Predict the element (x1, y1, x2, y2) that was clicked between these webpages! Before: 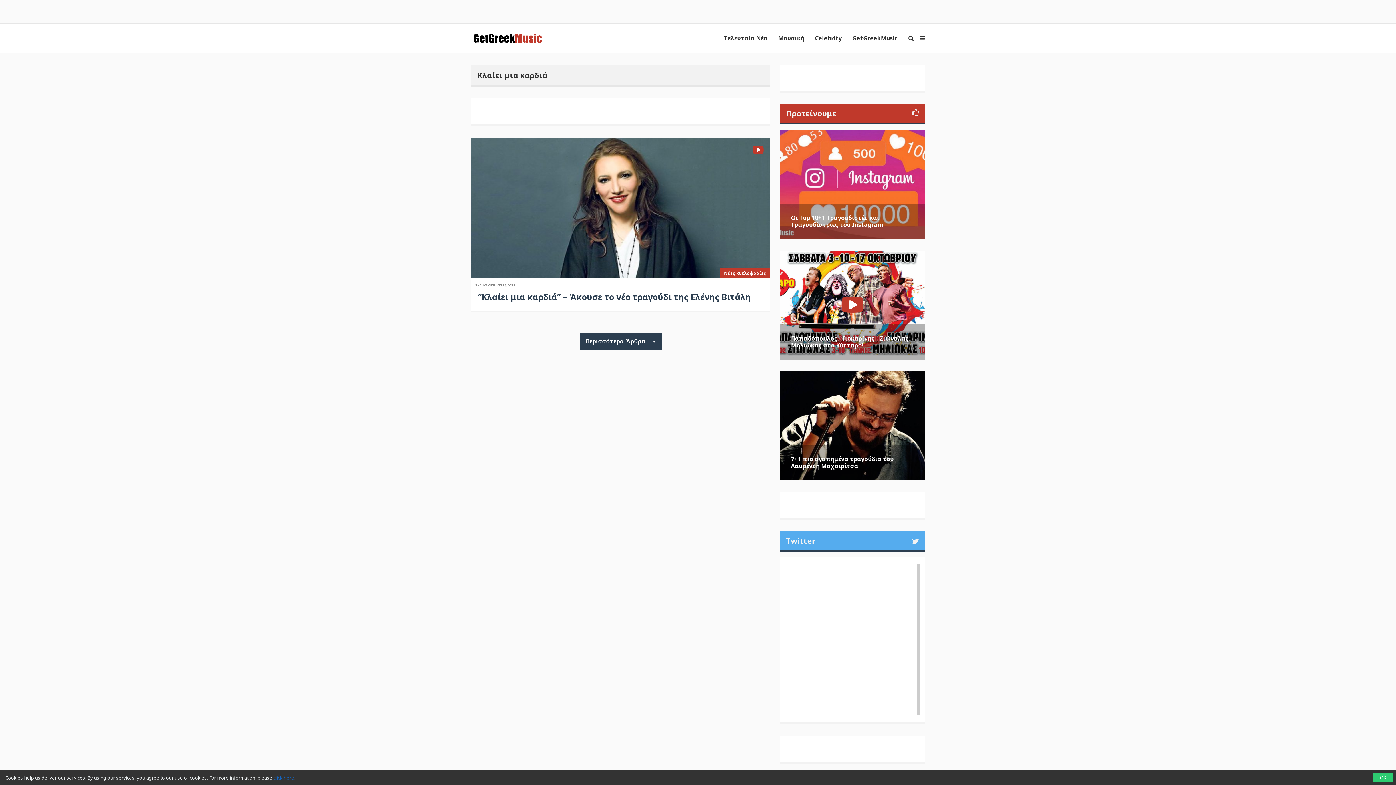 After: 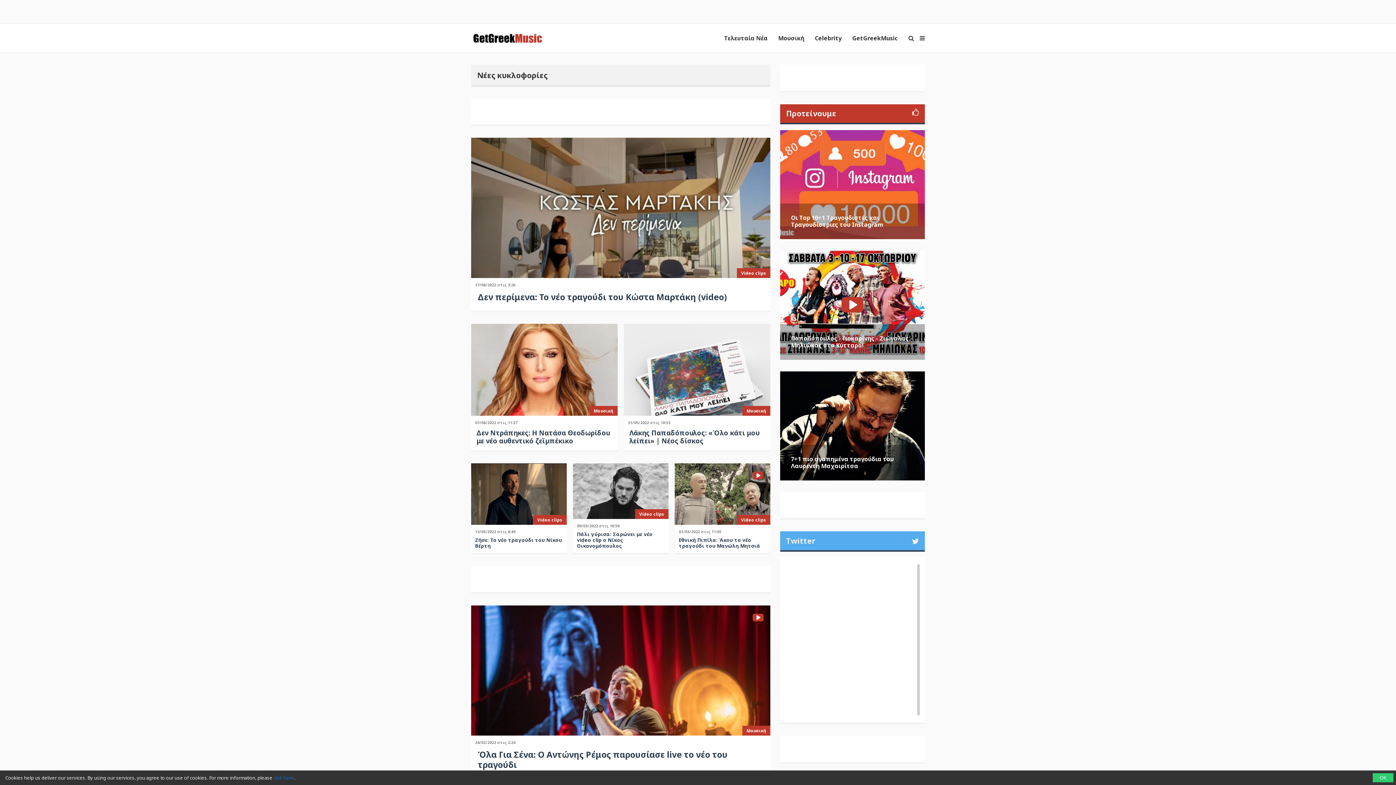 Action: bbox: (720, 268, 770, 278) label: Νέες κυκλοφορίες